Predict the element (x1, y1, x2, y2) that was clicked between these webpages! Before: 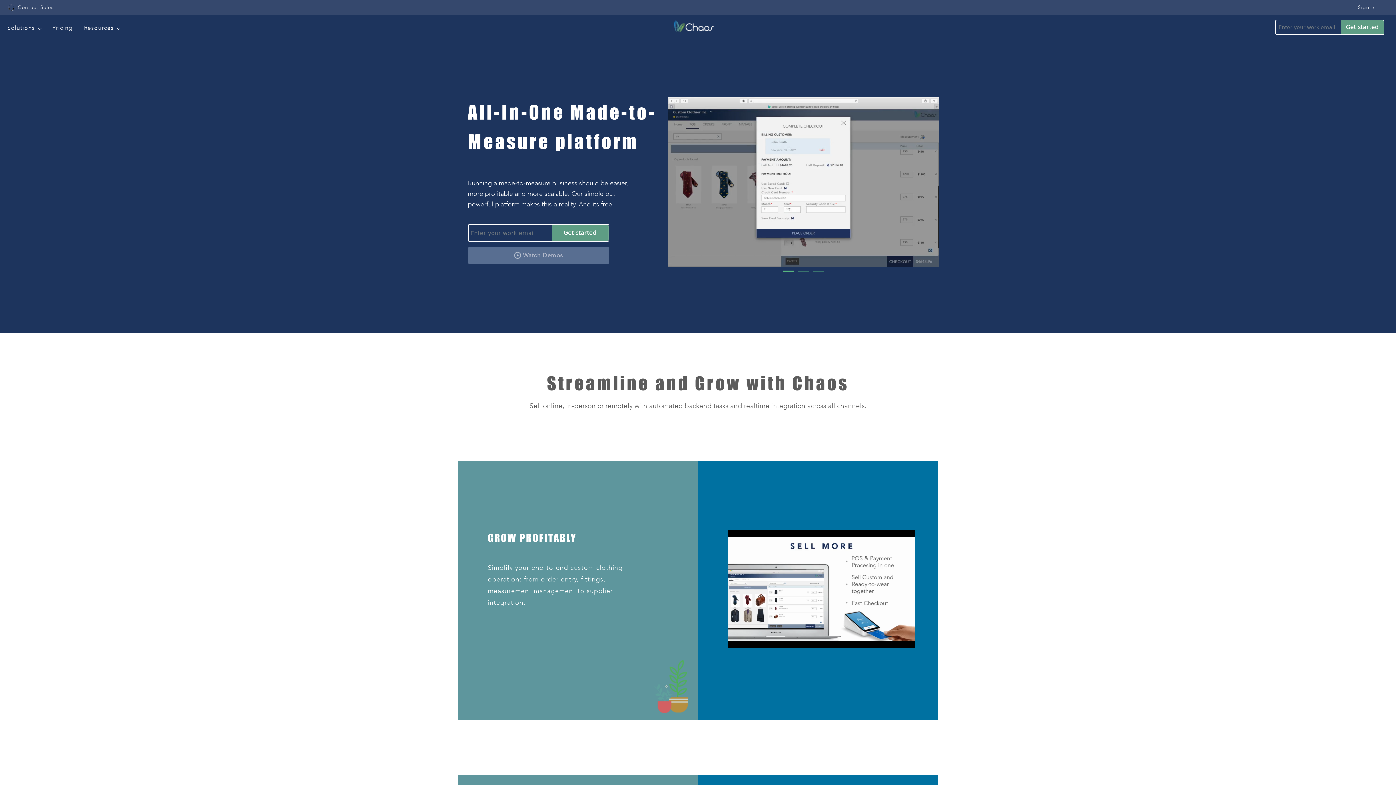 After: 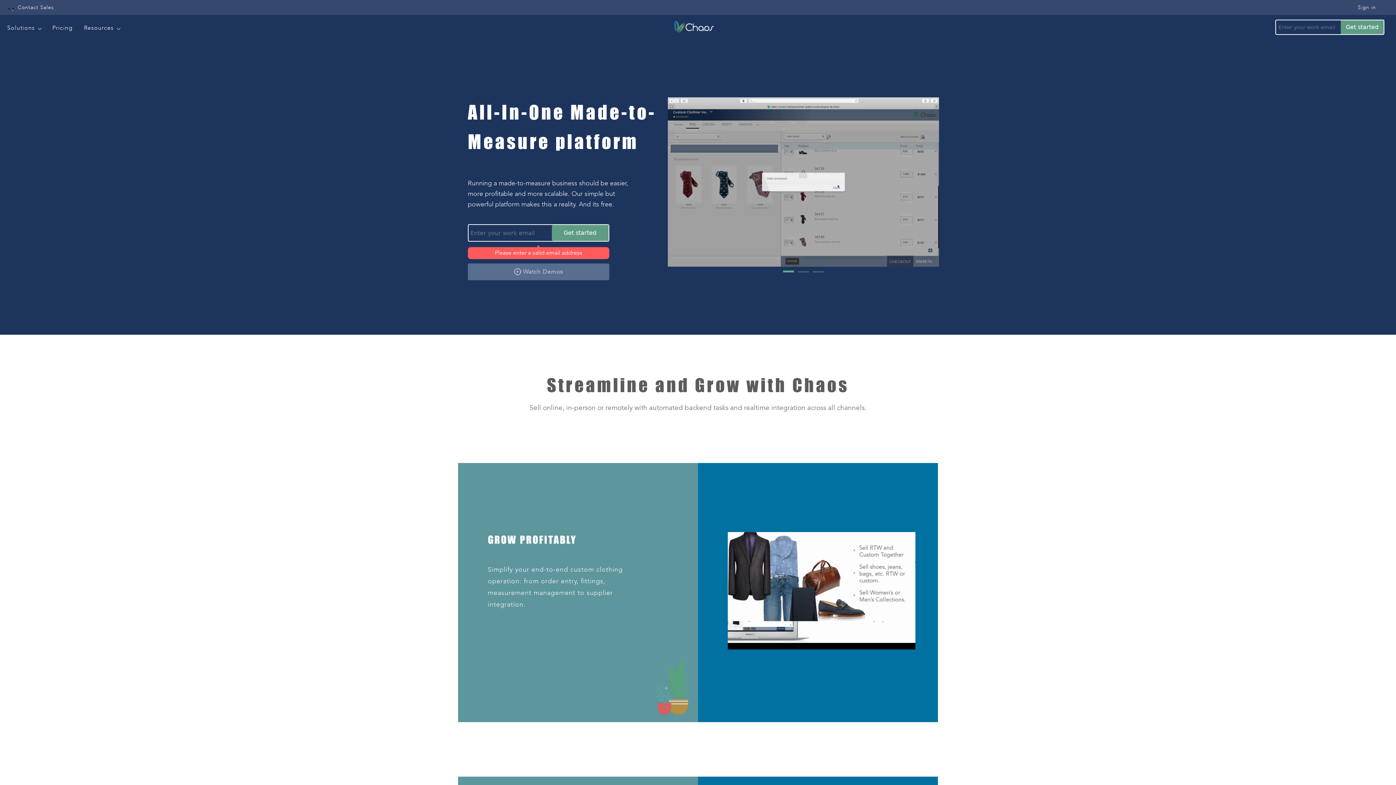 Action: bbox: (551, 225, 608, 241) label: Get started